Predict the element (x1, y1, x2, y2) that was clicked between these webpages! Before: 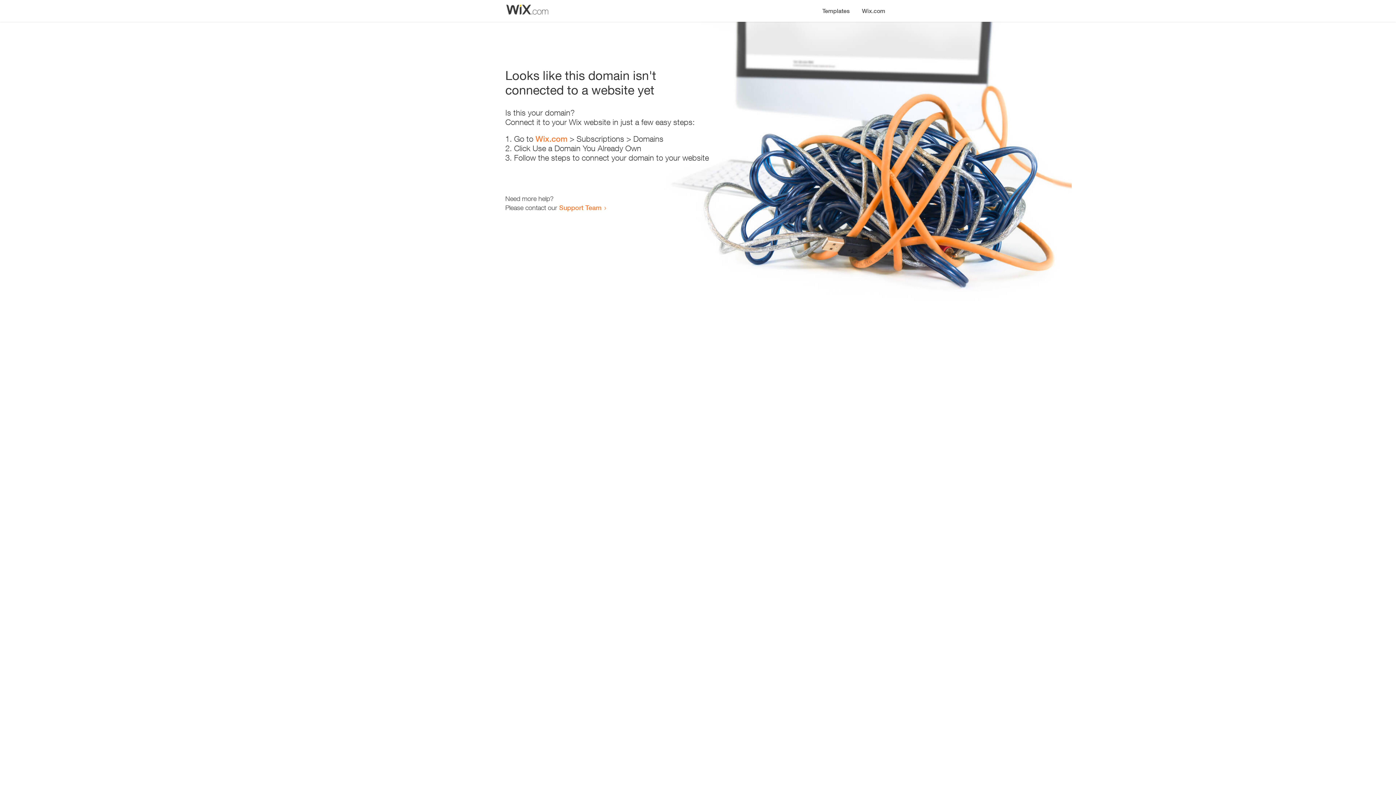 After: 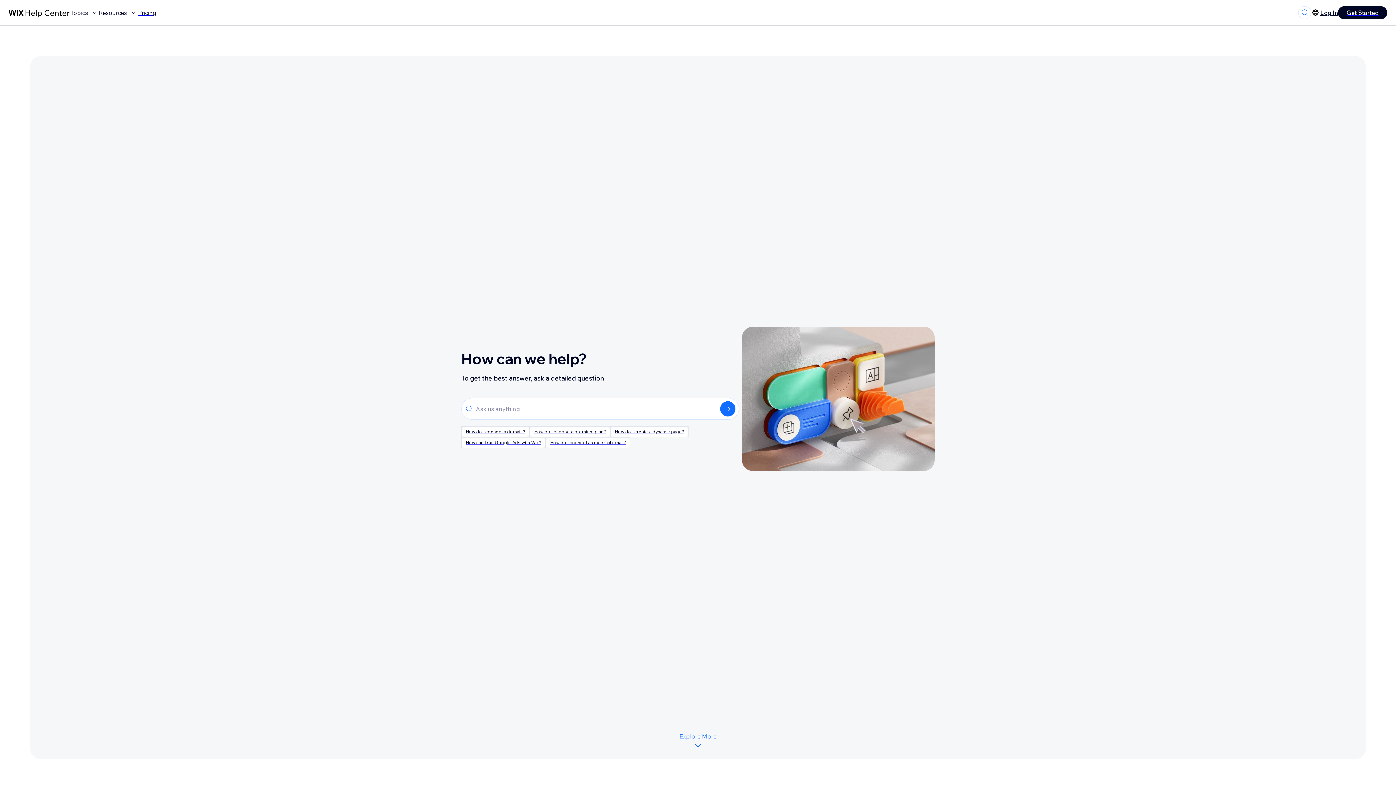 Action: label: Support Team bbox: (559, 203, 601, 211)